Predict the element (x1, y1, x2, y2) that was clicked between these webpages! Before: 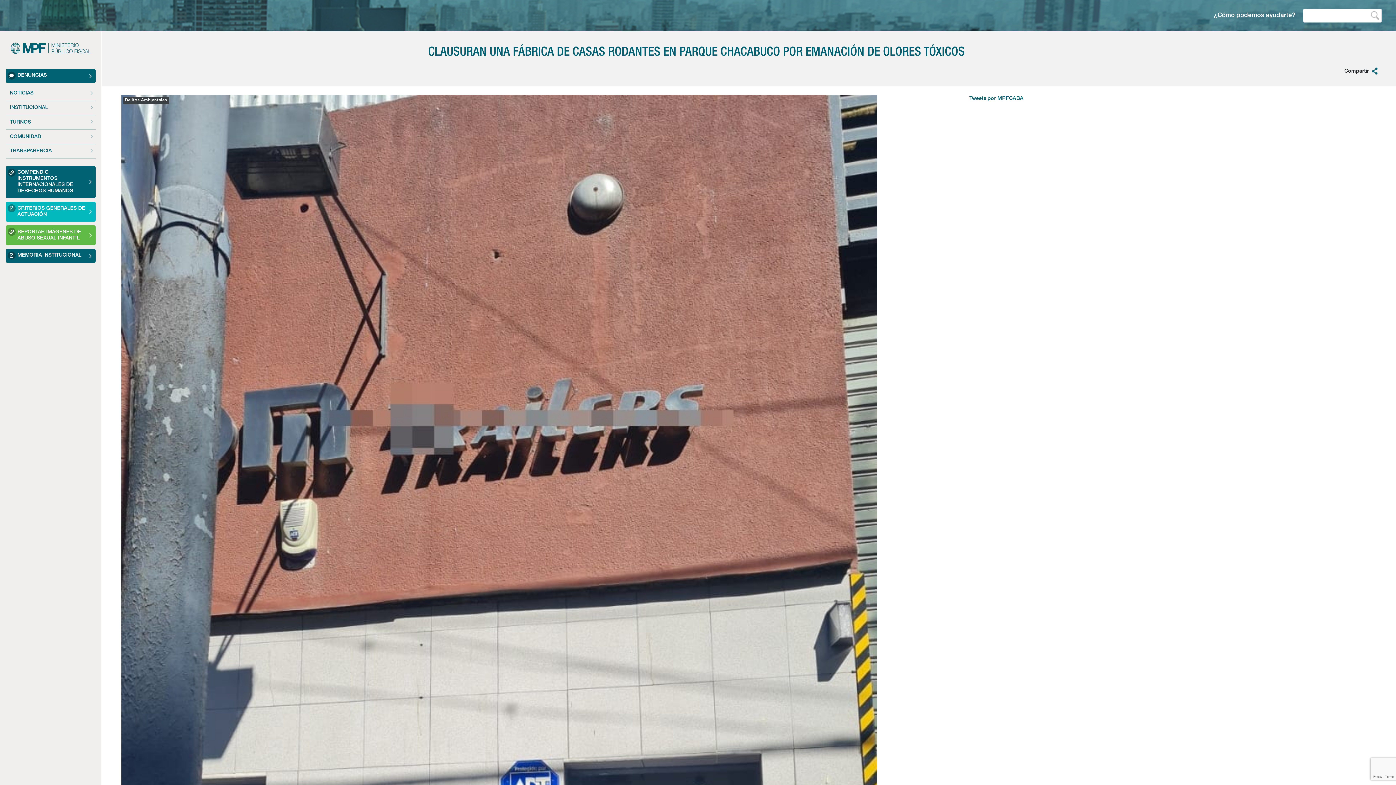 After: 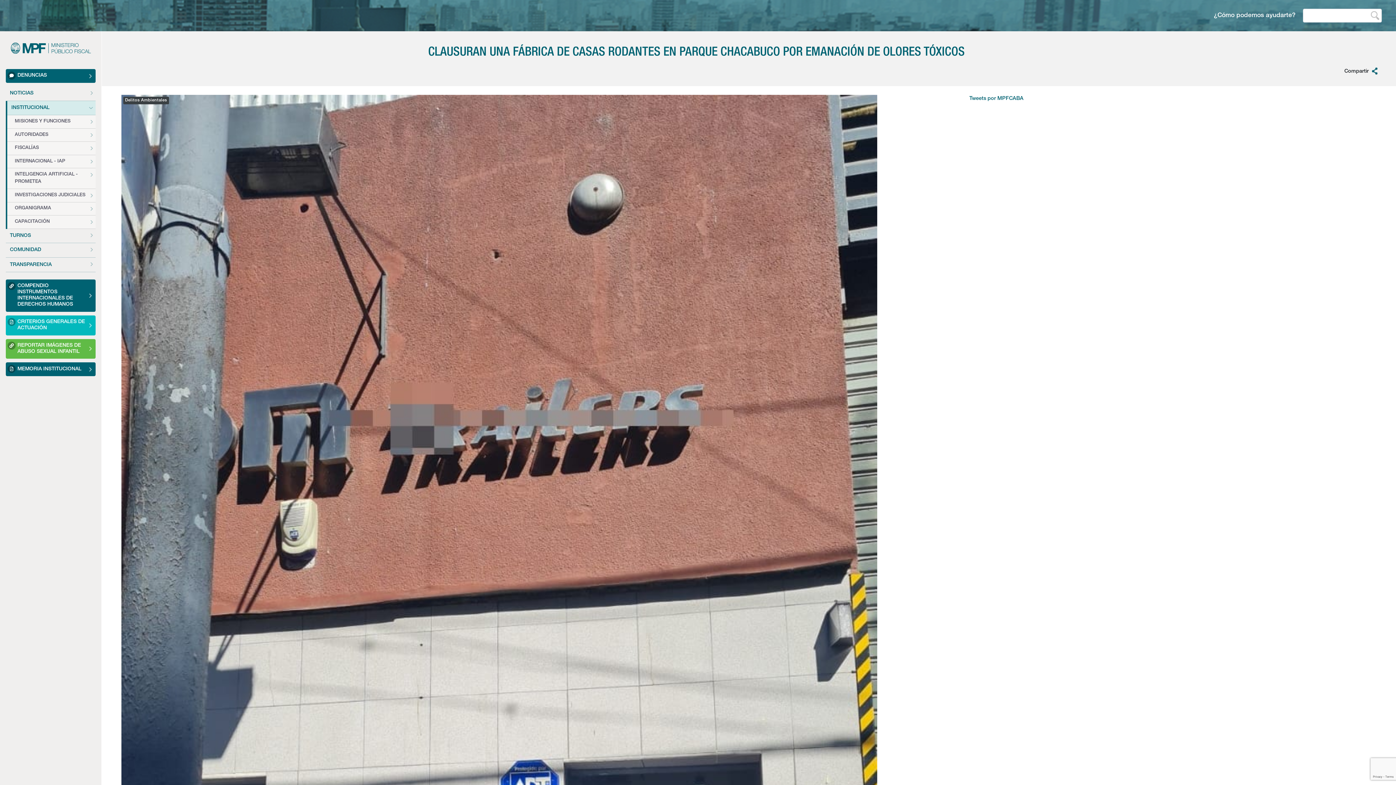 Action: label: INSTITUCIONAL bbox: (5, 100, 95, 115)